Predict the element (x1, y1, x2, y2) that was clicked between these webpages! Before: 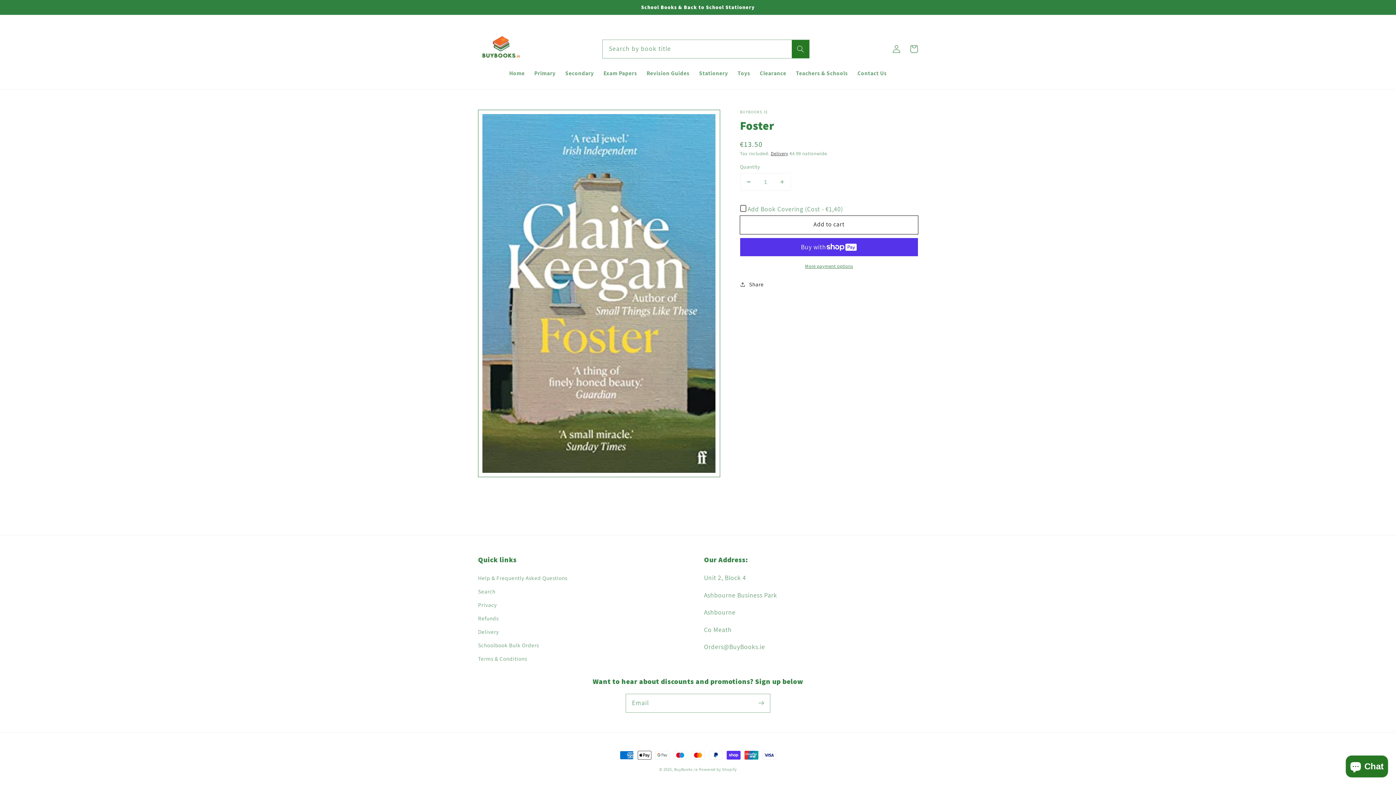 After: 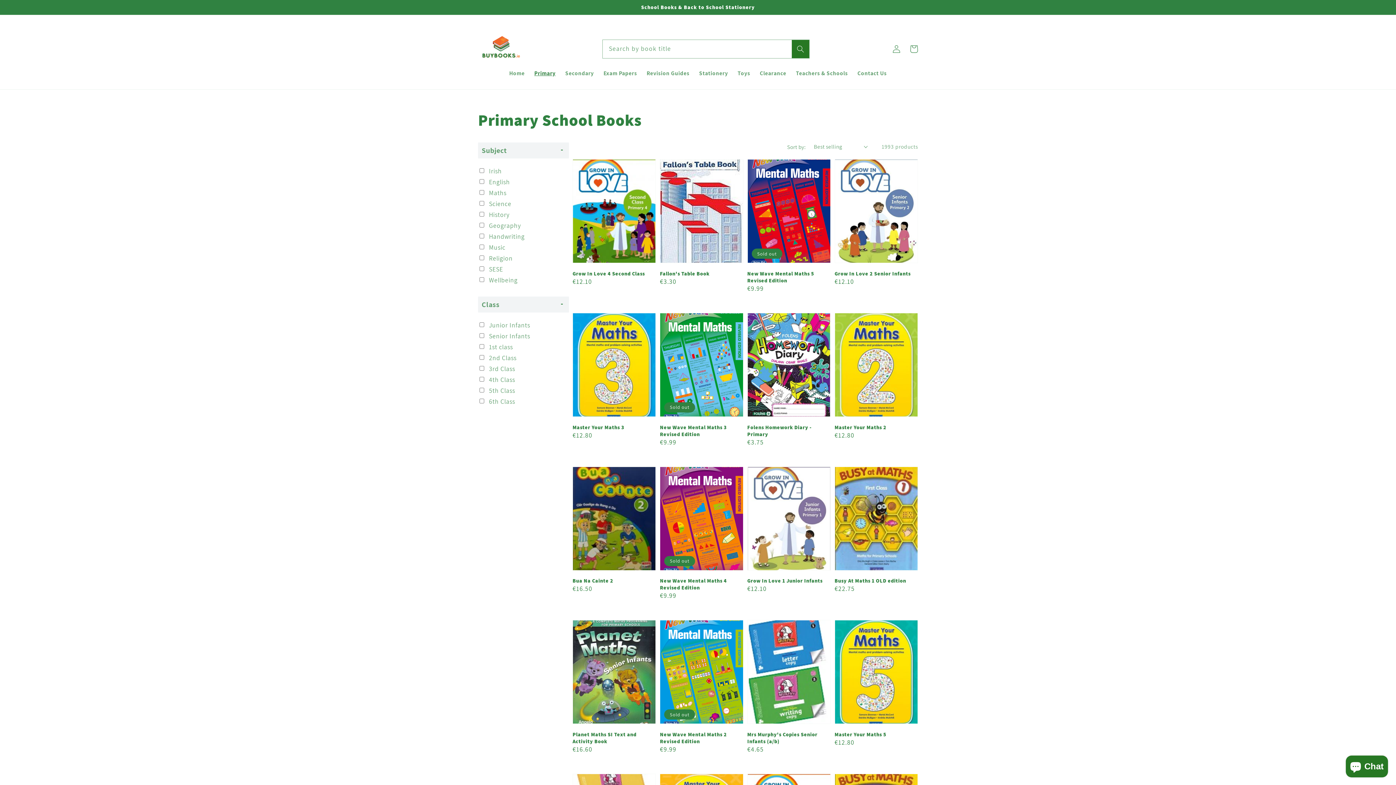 Action: bbox: (529, 64, 560, 81) label: Primary